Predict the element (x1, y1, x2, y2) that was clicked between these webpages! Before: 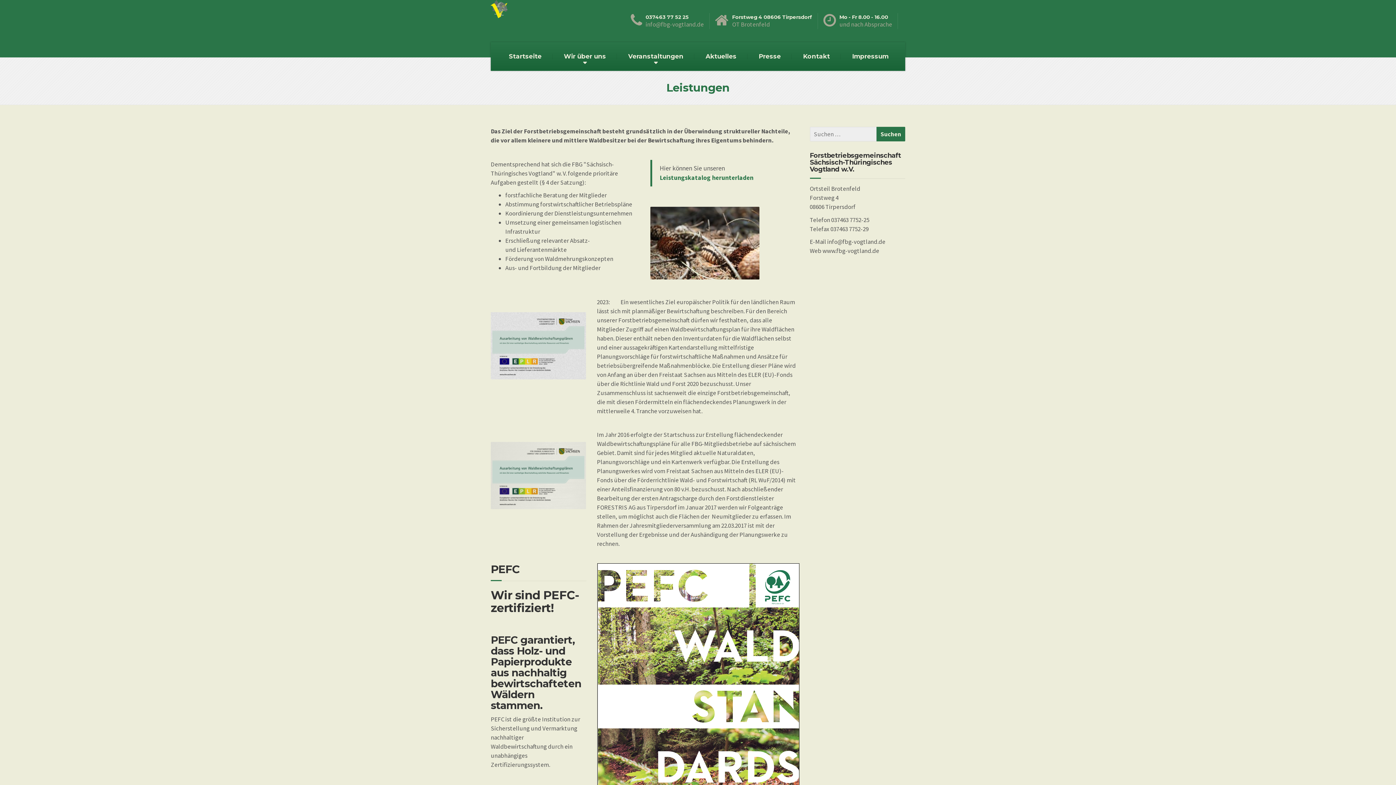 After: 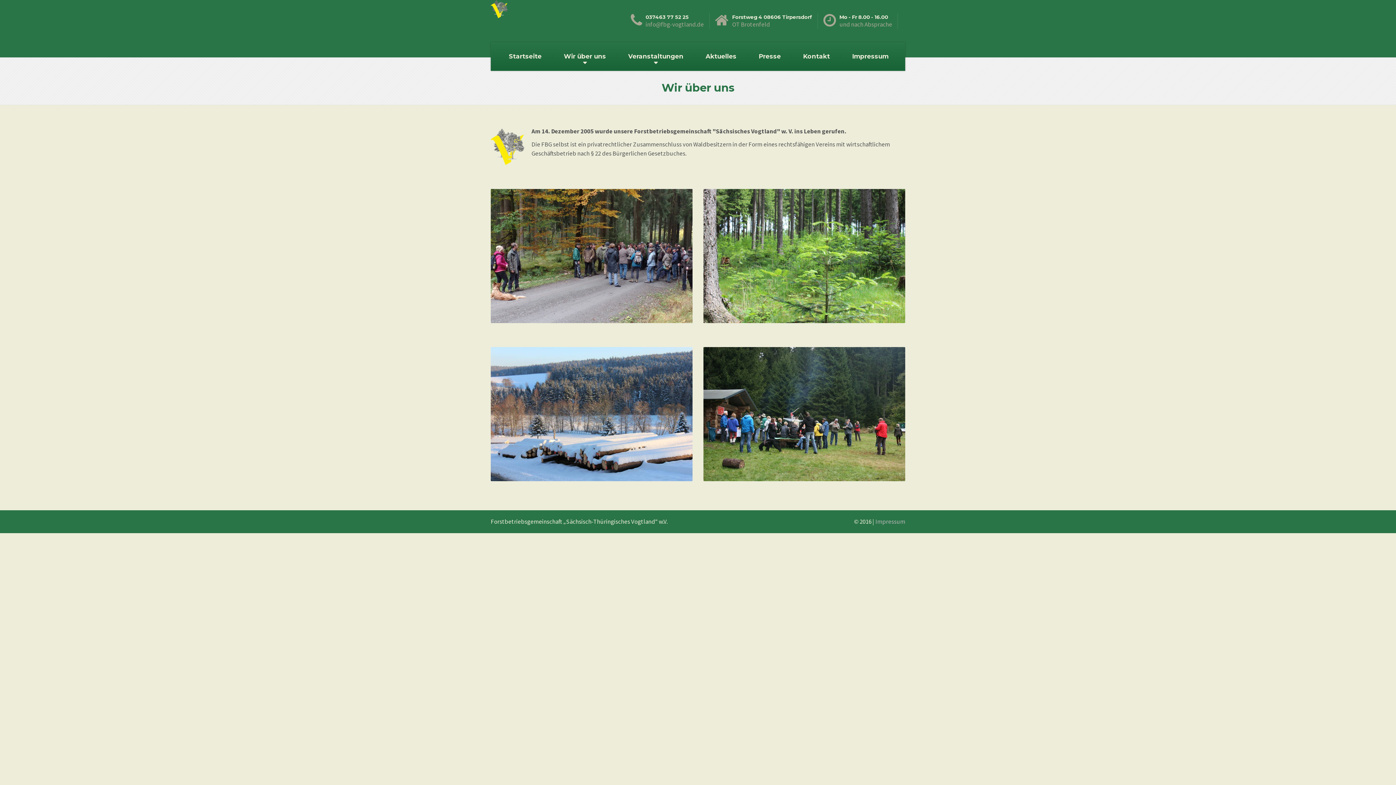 Action: label: Wir über uns bbox: (553, 42, 617, 70)